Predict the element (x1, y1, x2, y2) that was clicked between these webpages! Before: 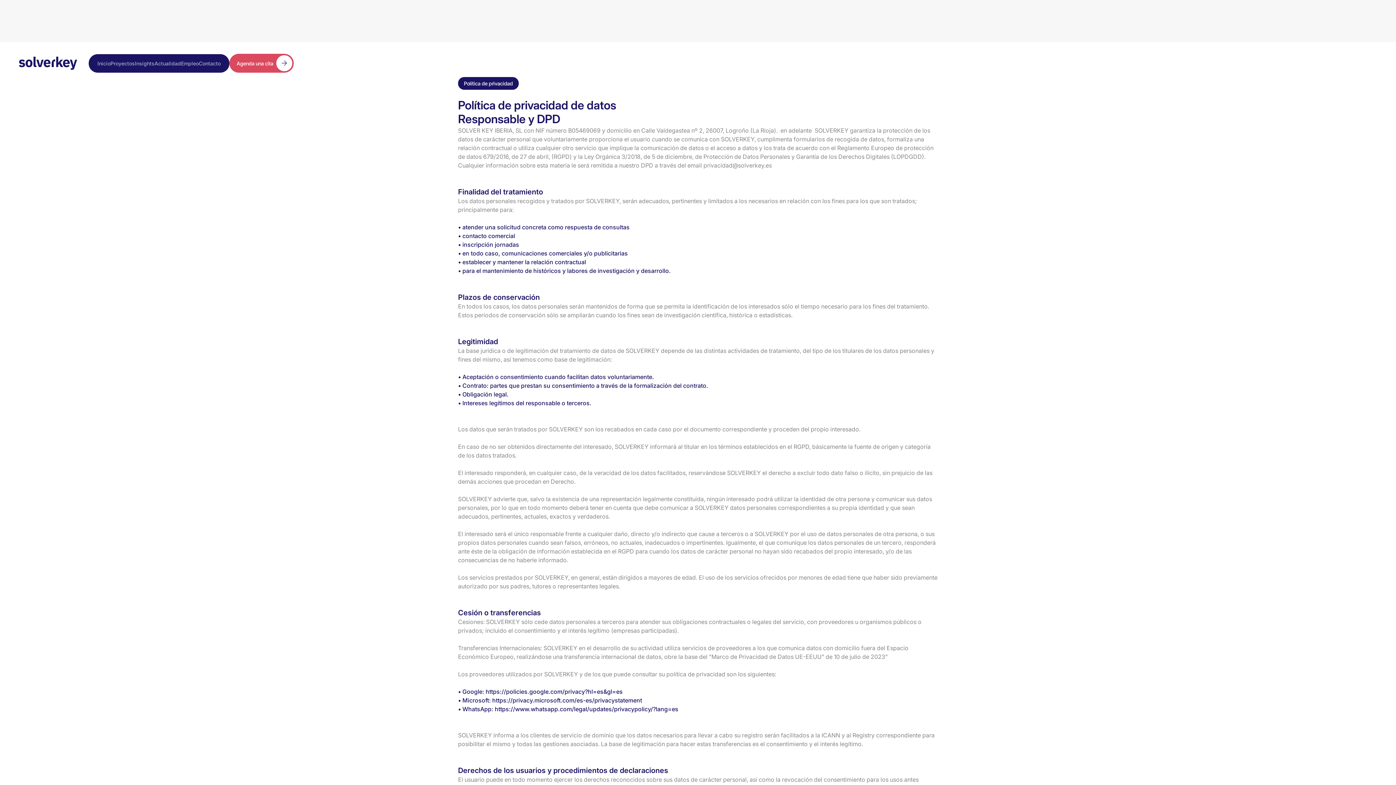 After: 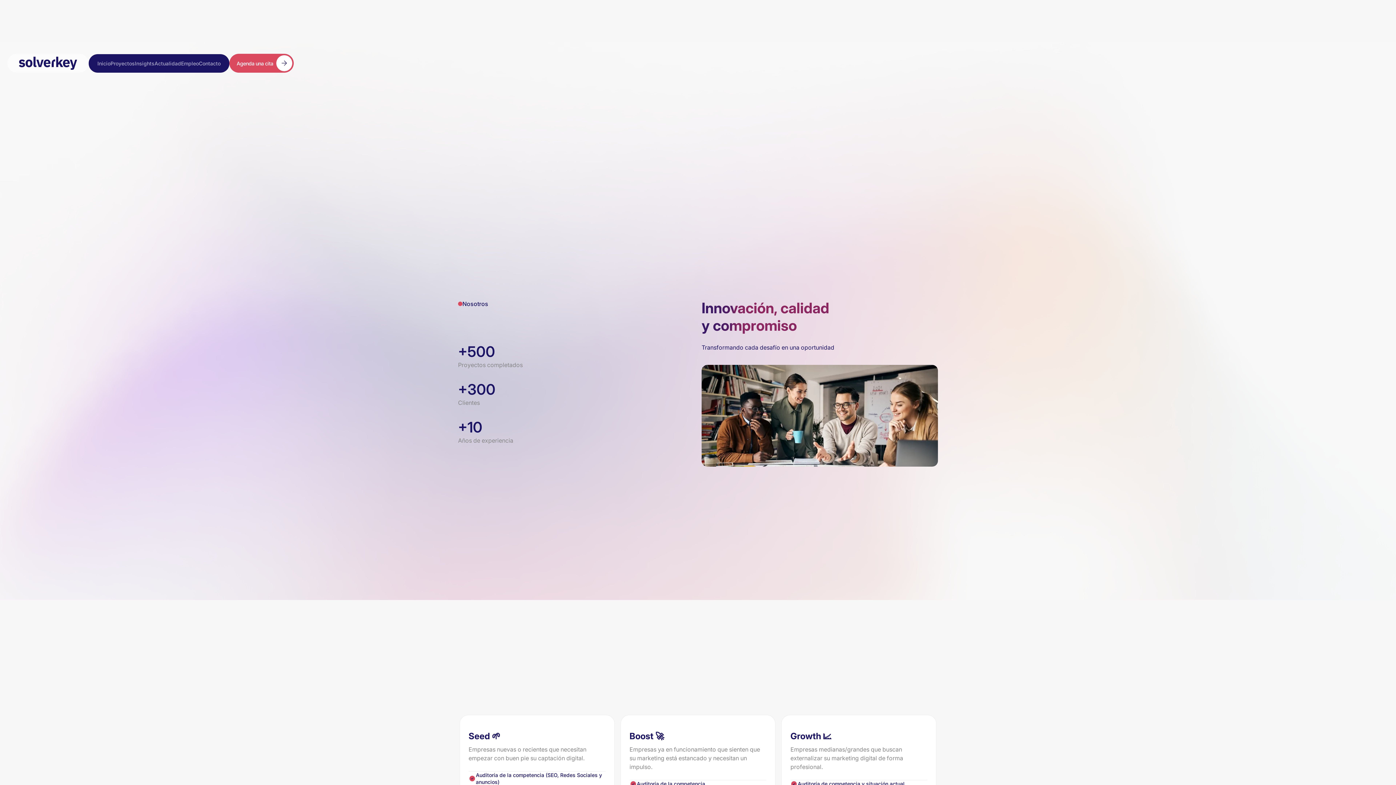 Action: label: Inicio bbox: (97, 54, 110, 72)